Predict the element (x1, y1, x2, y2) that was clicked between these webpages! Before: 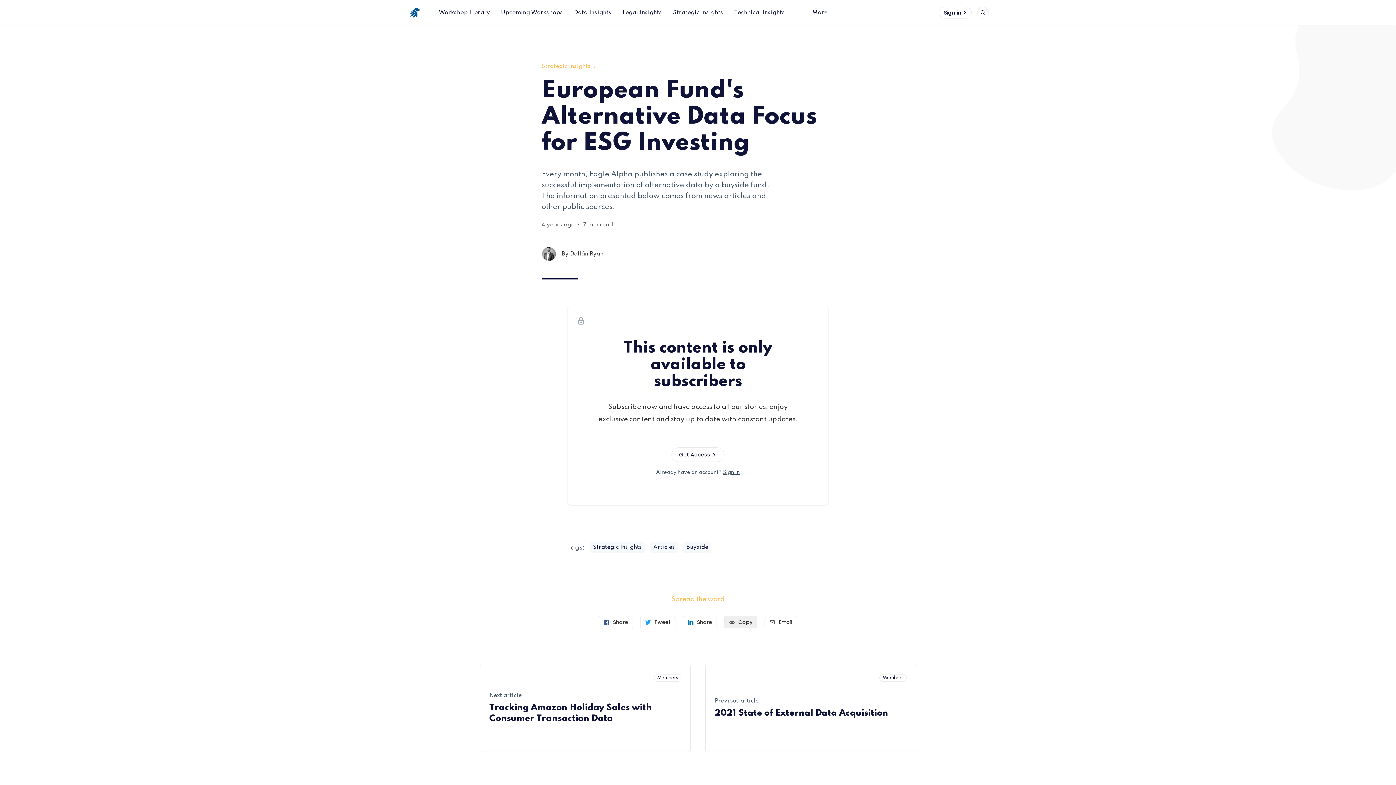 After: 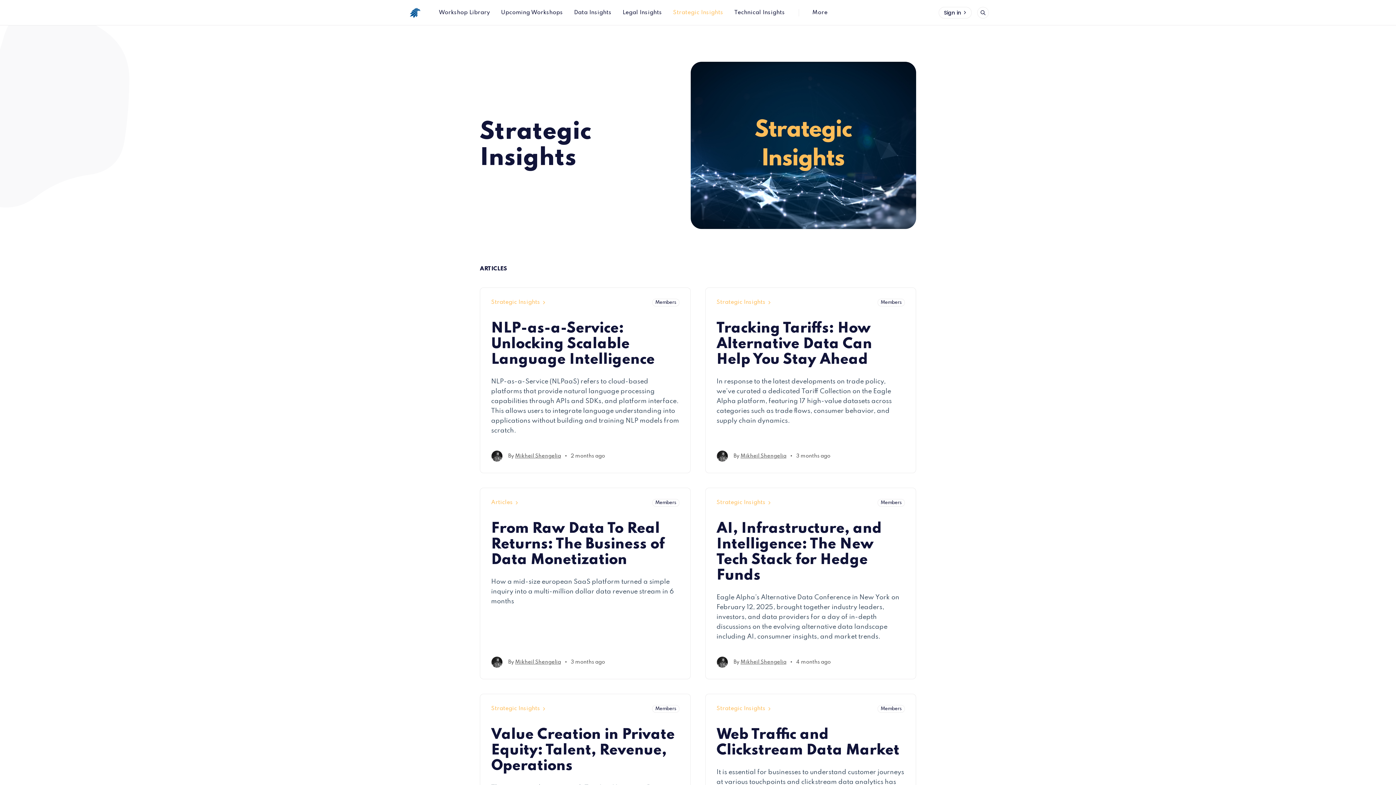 Action: label: Strategic Insights bbox: (590, 542, 645, 553)